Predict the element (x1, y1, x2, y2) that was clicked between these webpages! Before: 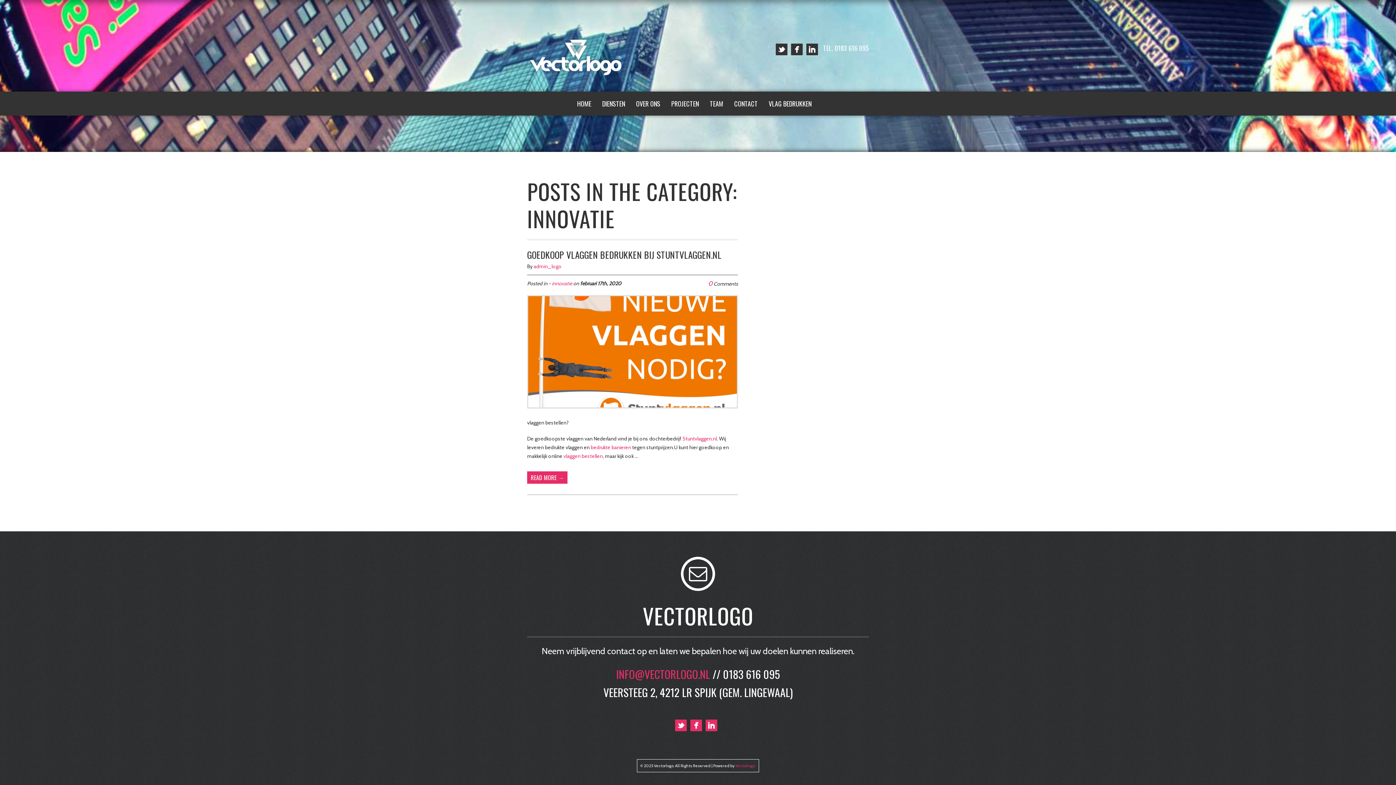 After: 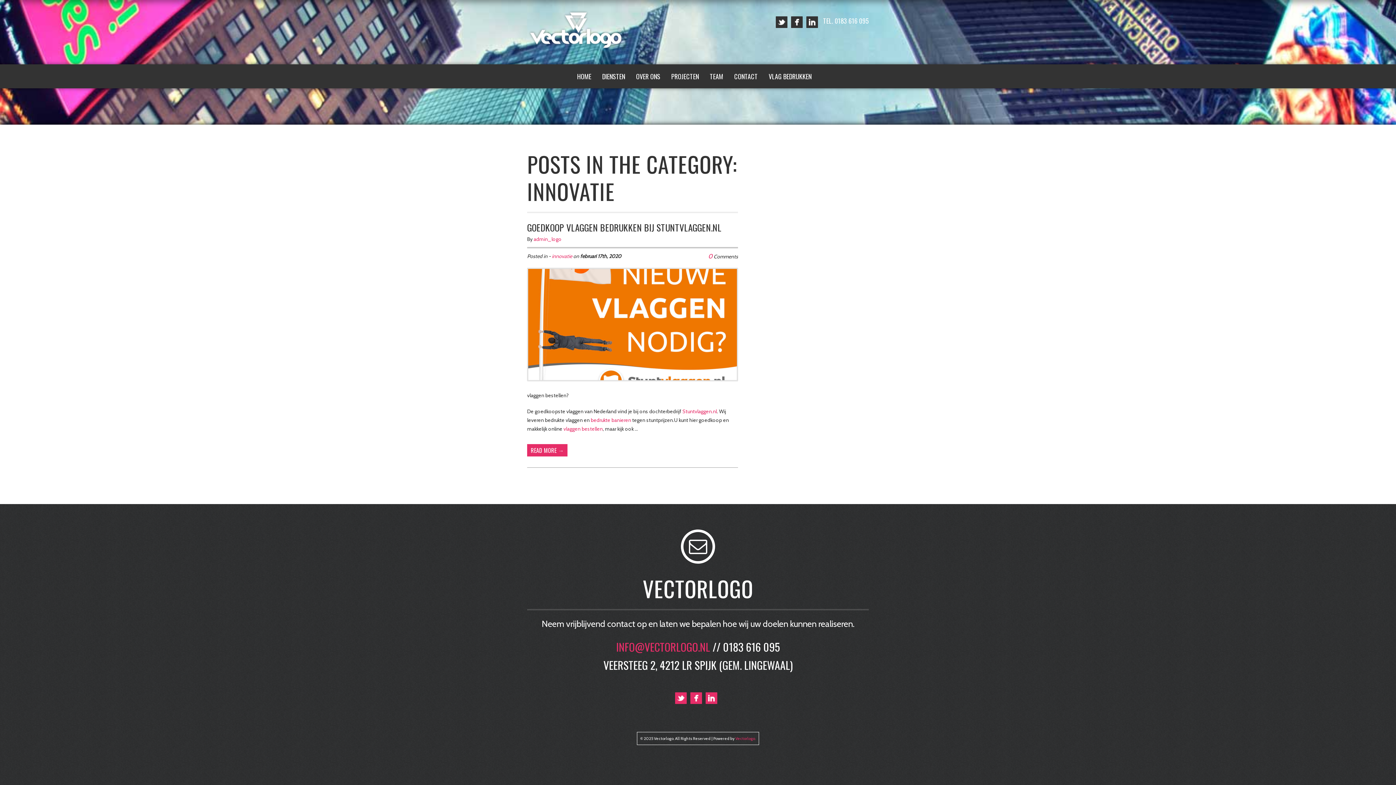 Action: label: CONTACT bbox: (732, 98, 759, 109)